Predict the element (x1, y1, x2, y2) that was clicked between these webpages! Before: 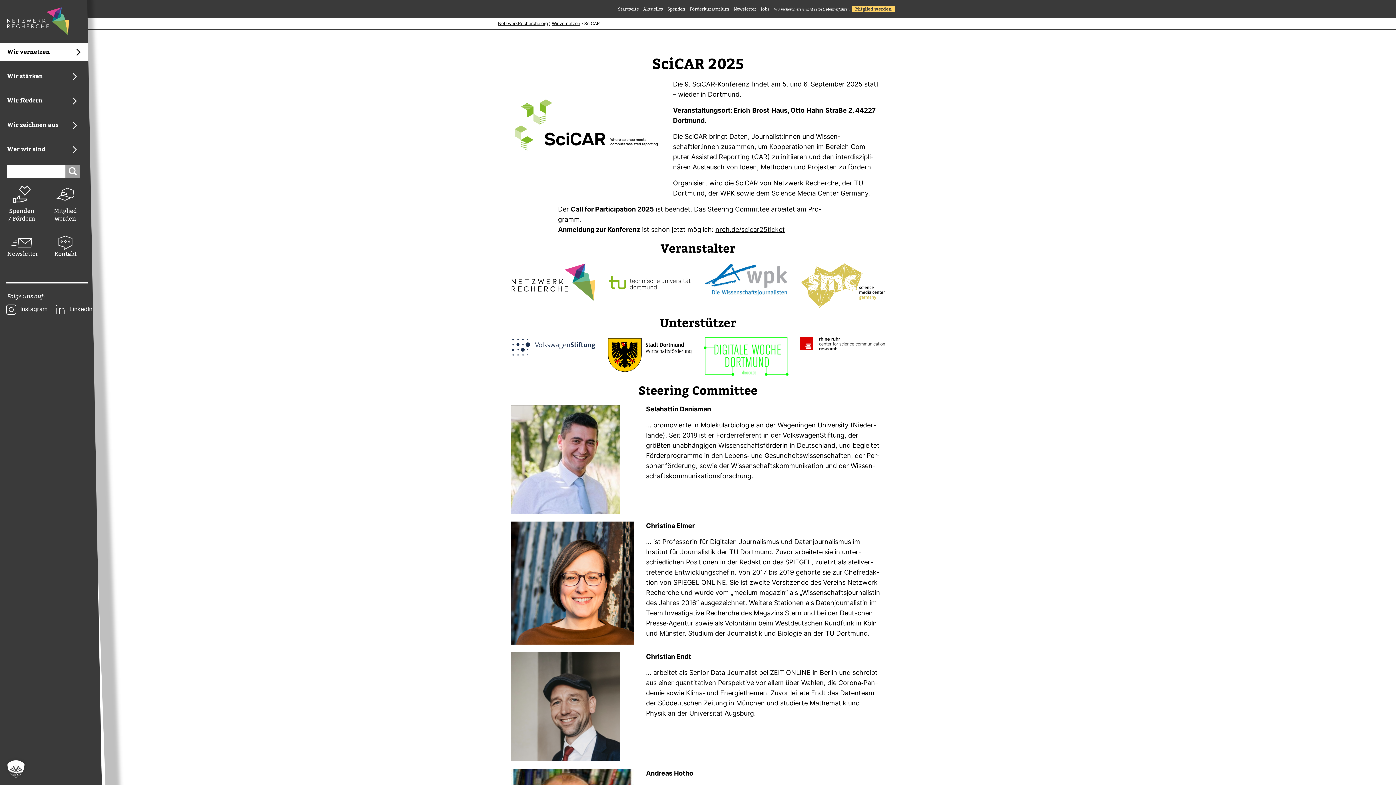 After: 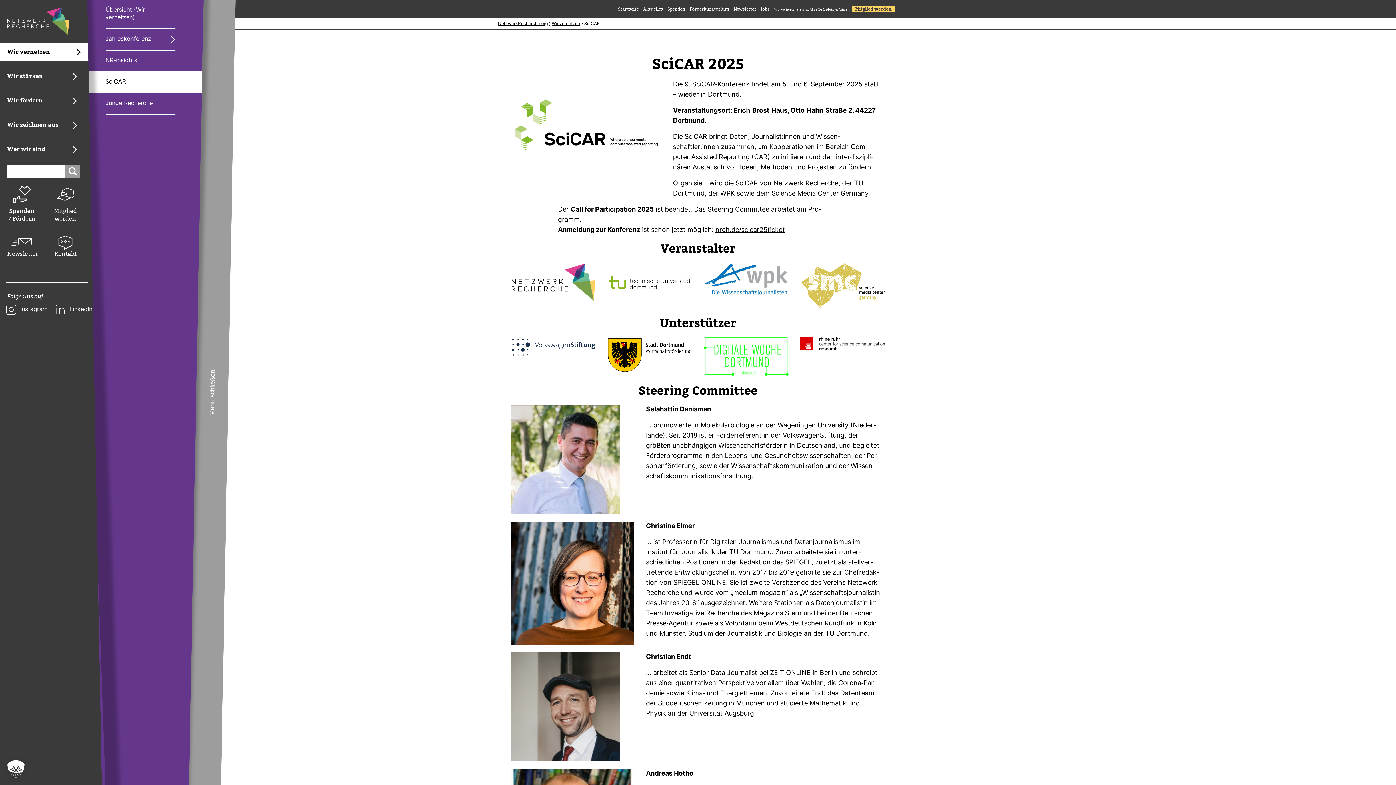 Action: bbox: (0, 42, 101, 61) label: Wir vernetzen